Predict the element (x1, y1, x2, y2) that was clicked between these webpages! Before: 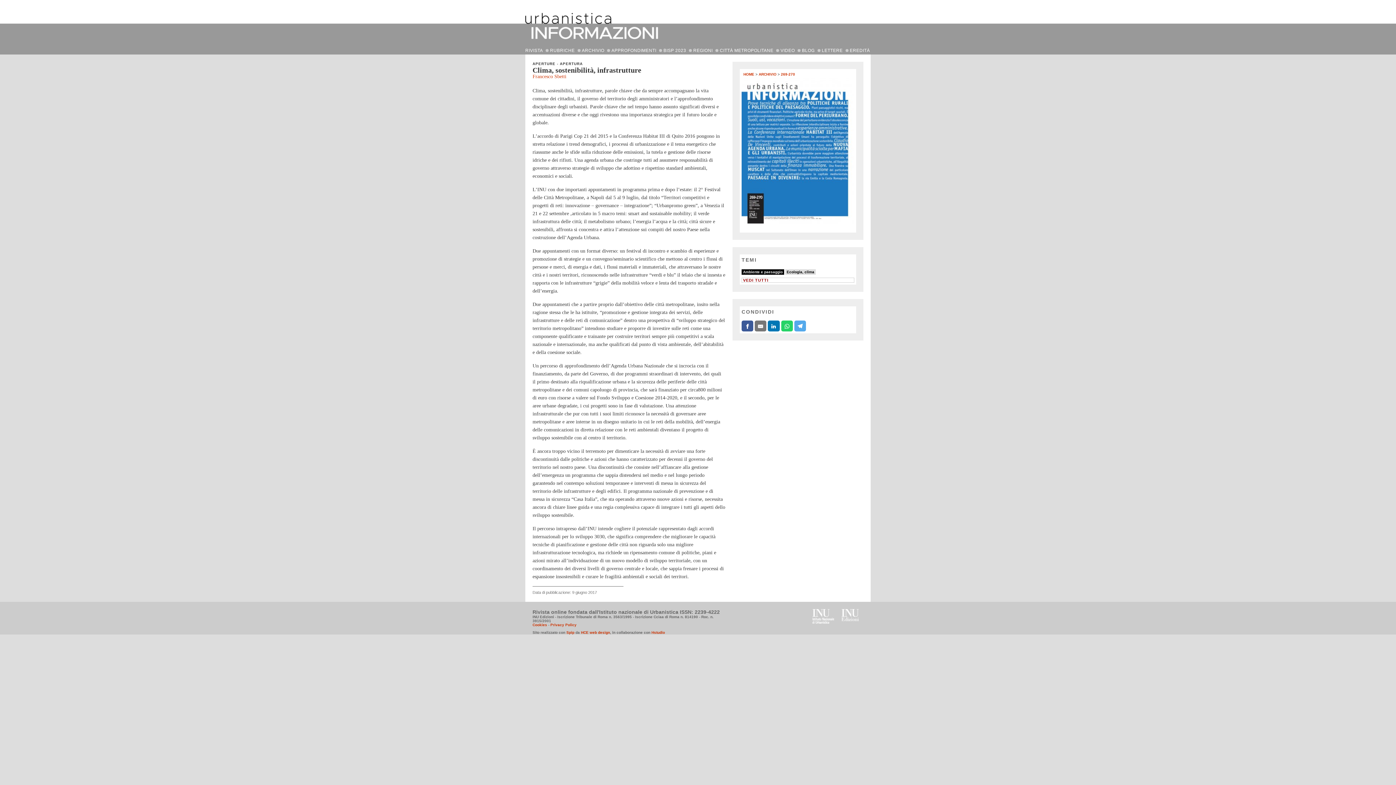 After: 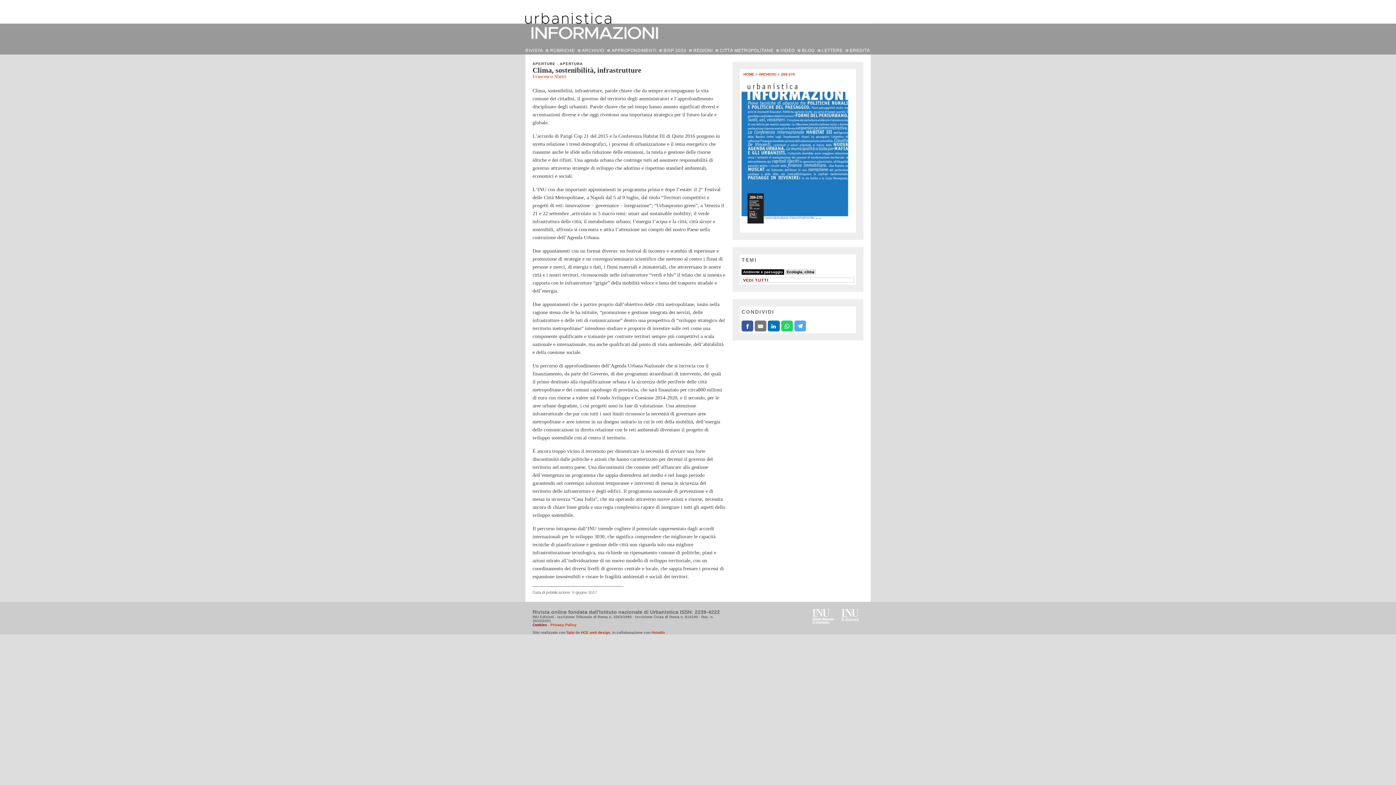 Action: label: Cookies bbox: (532, 623, 547, 627)